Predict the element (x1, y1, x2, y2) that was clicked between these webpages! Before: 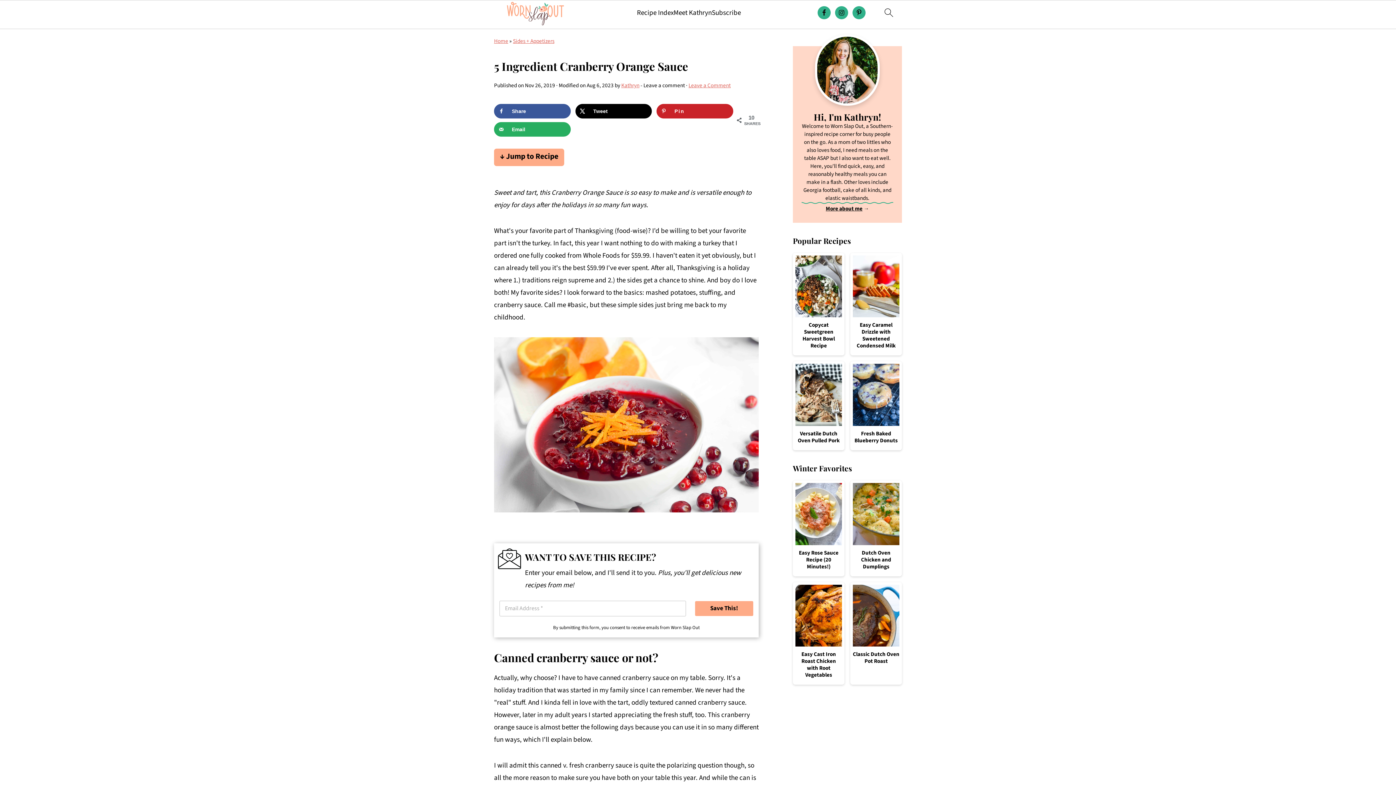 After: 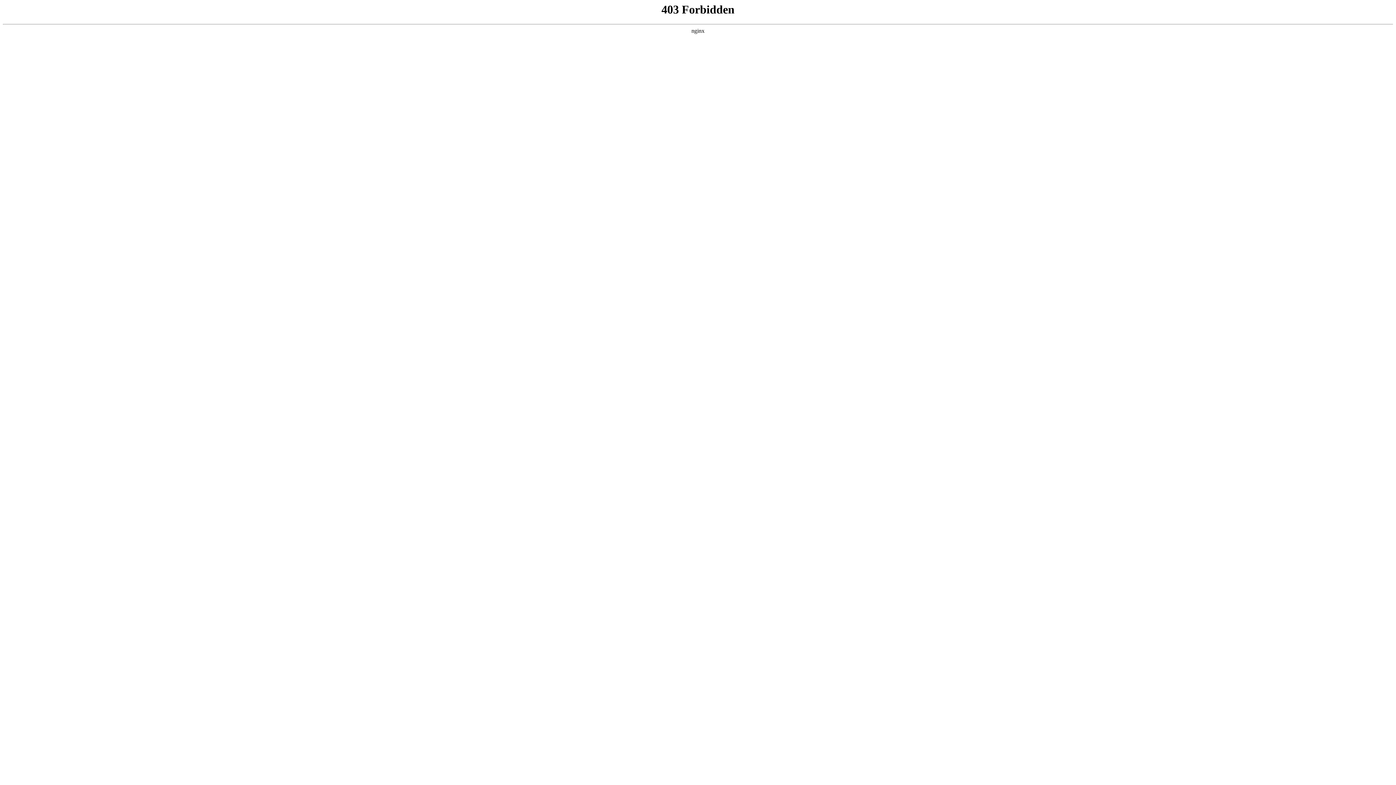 Action: bbox: (826, 204, 862, 212) label: More about me